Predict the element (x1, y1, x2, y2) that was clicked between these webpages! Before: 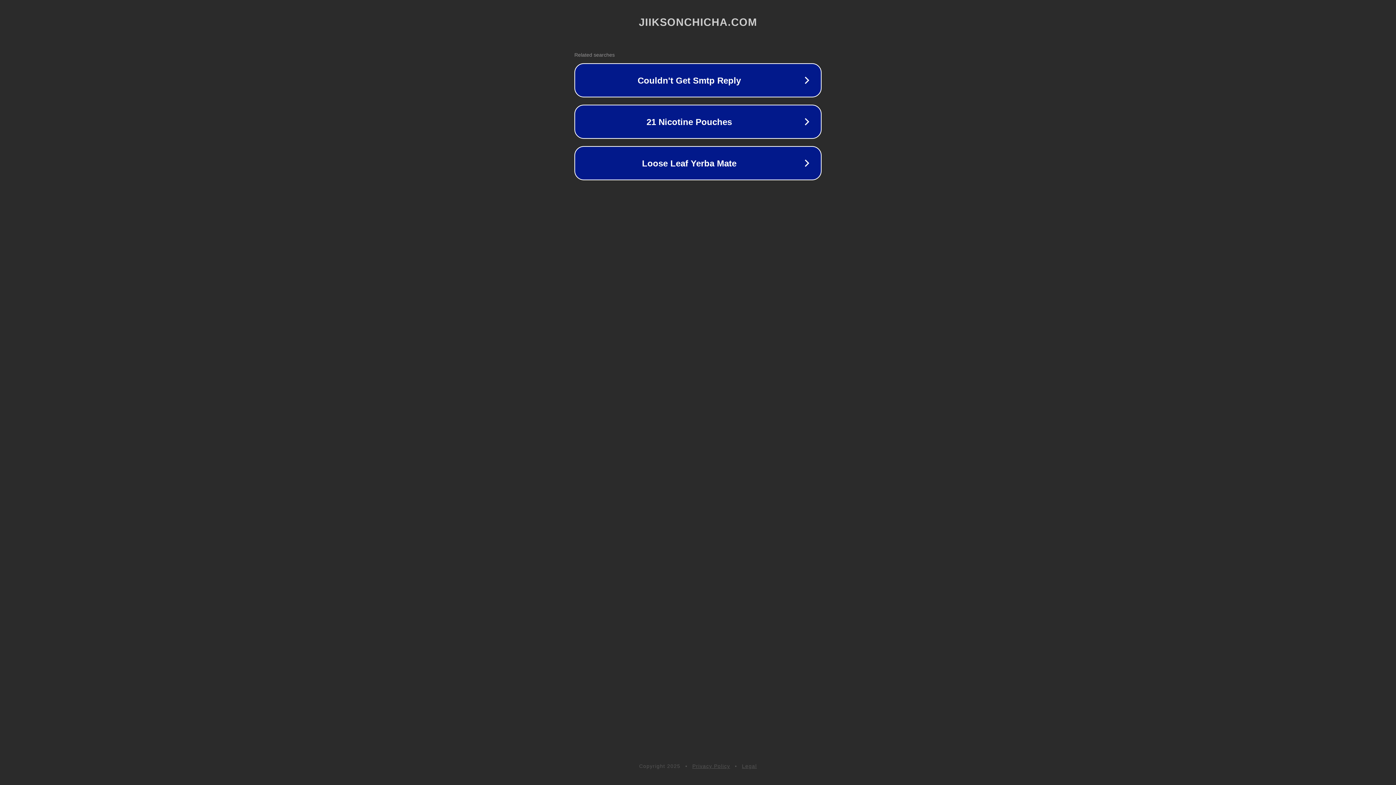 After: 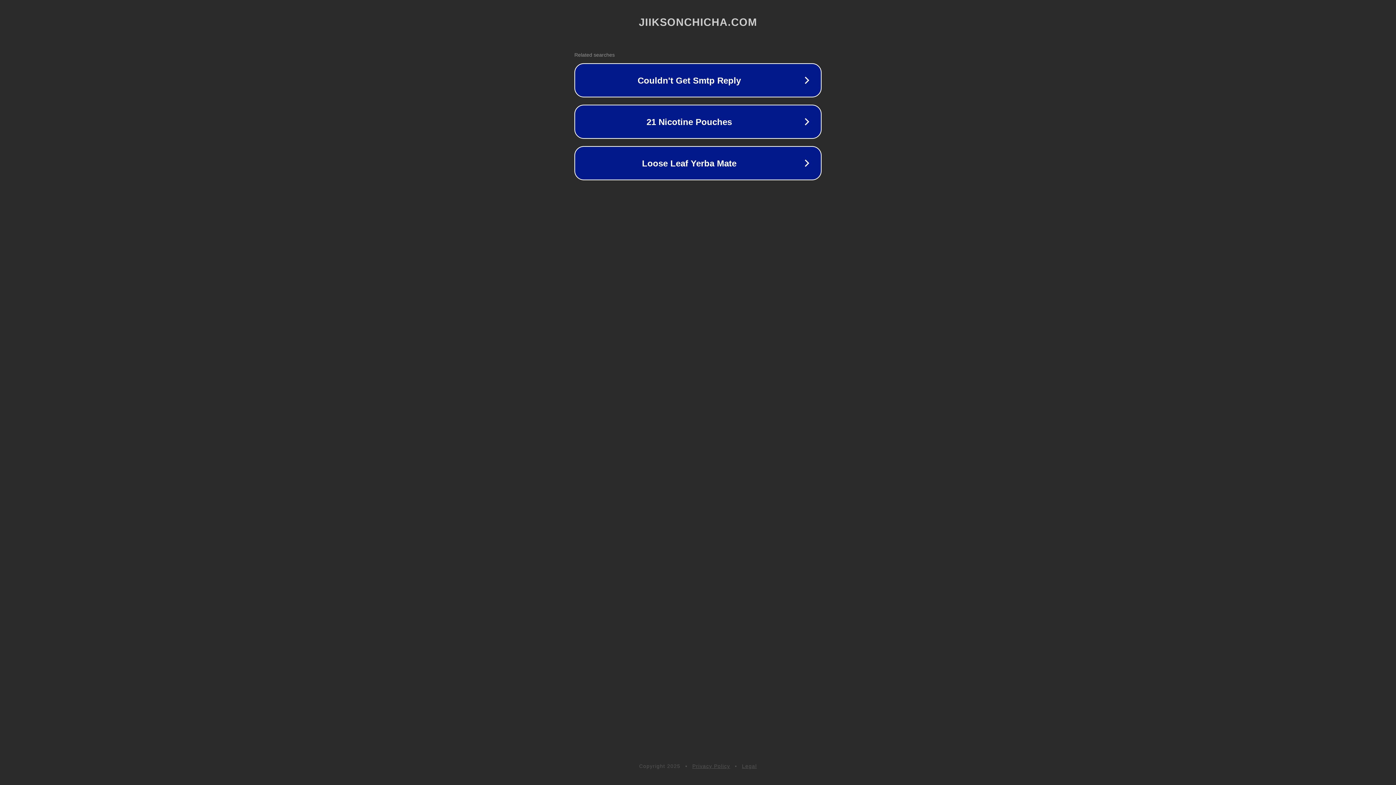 Action: bbox: (742, 763, 757, 769) label: Legal